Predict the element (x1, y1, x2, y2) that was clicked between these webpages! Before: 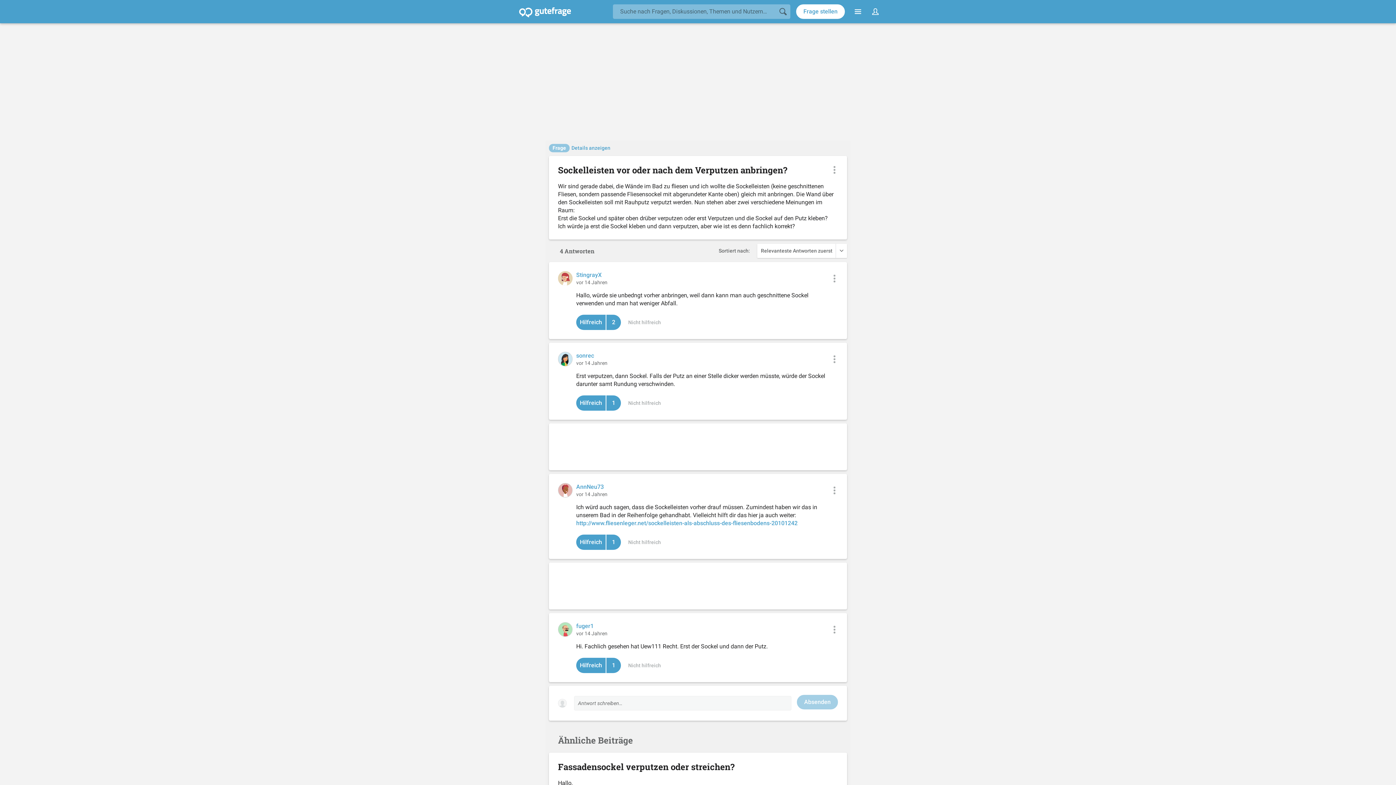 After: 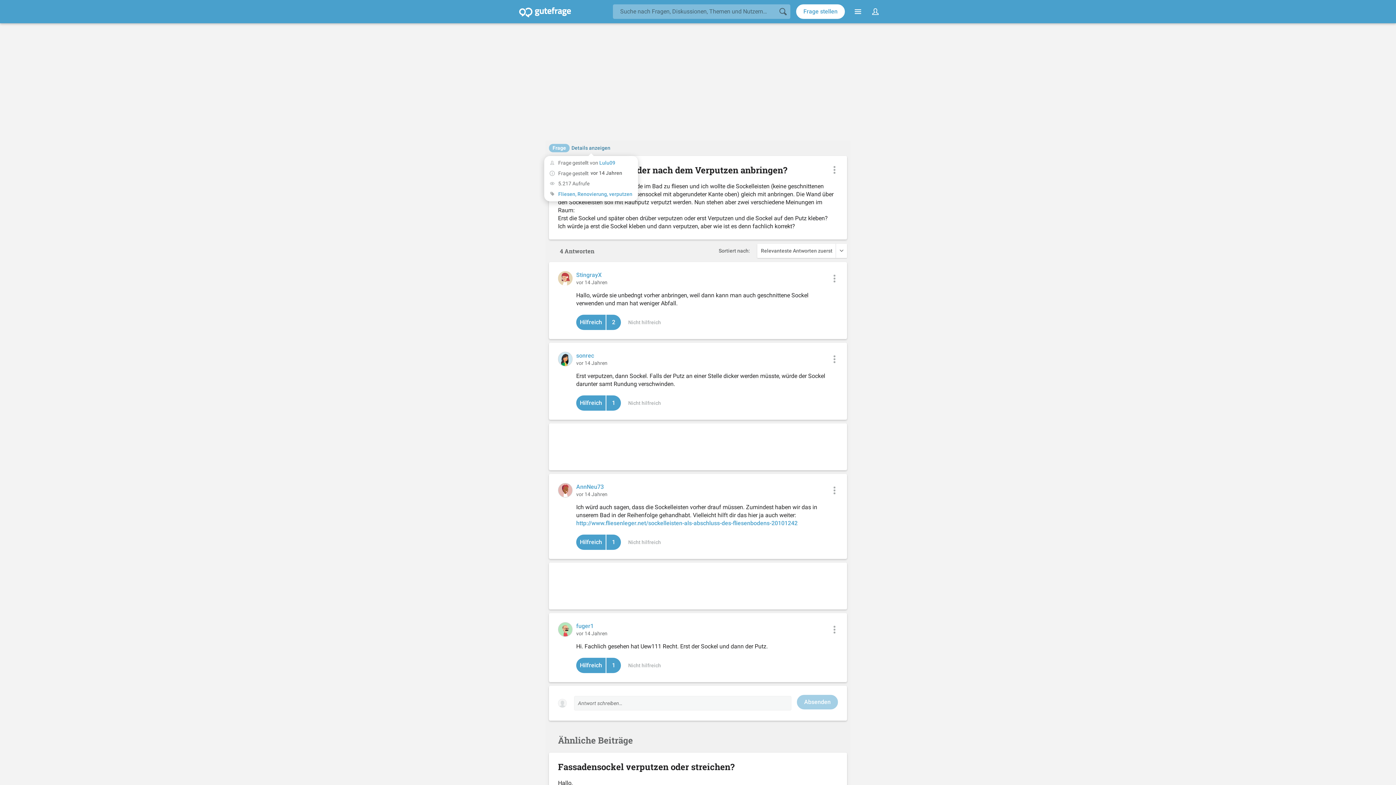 Action: bbox: (571, 144, 610, 151) label: Details anzeigen